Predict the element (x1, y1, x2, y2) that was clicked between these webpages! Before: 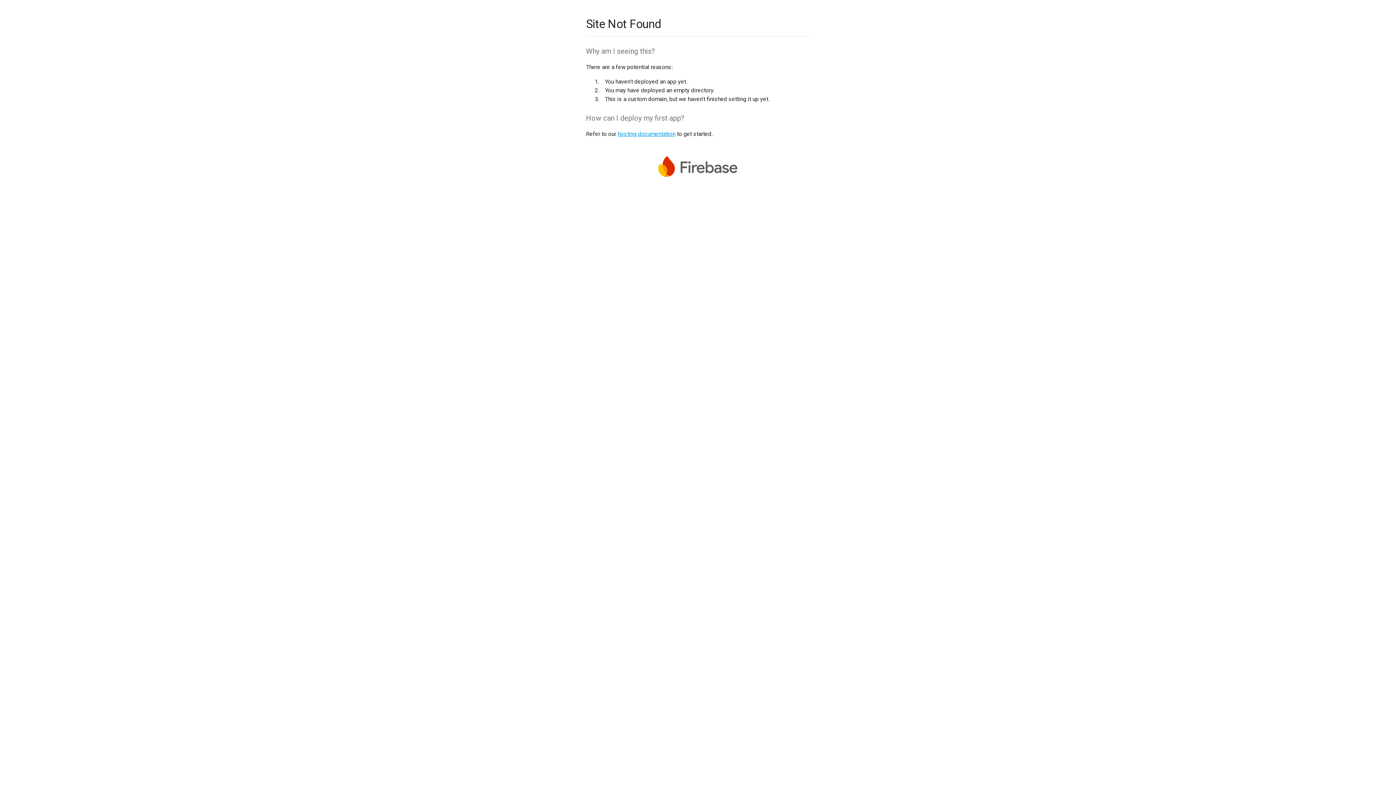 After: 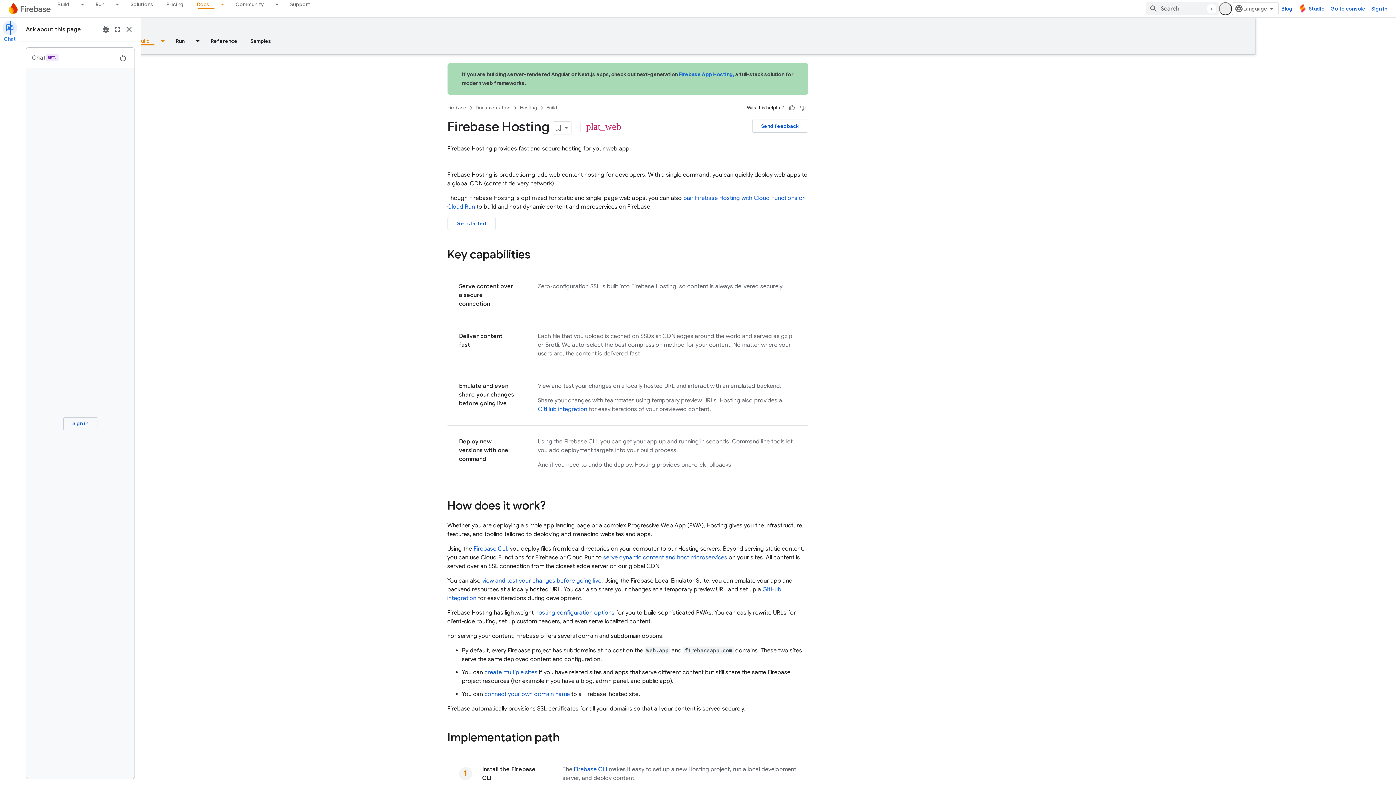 Action: bbox: (617, 130, 675, 137) label: hosting documentation